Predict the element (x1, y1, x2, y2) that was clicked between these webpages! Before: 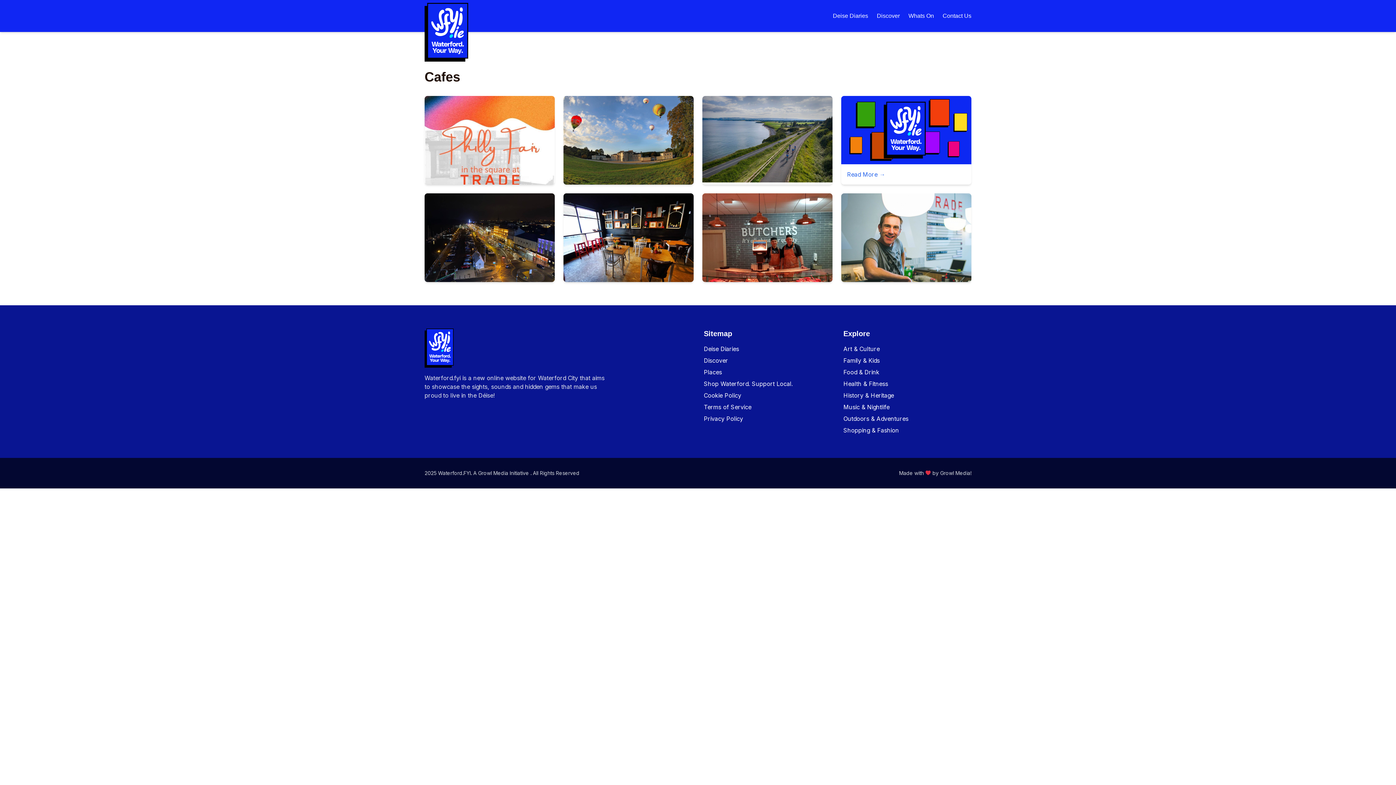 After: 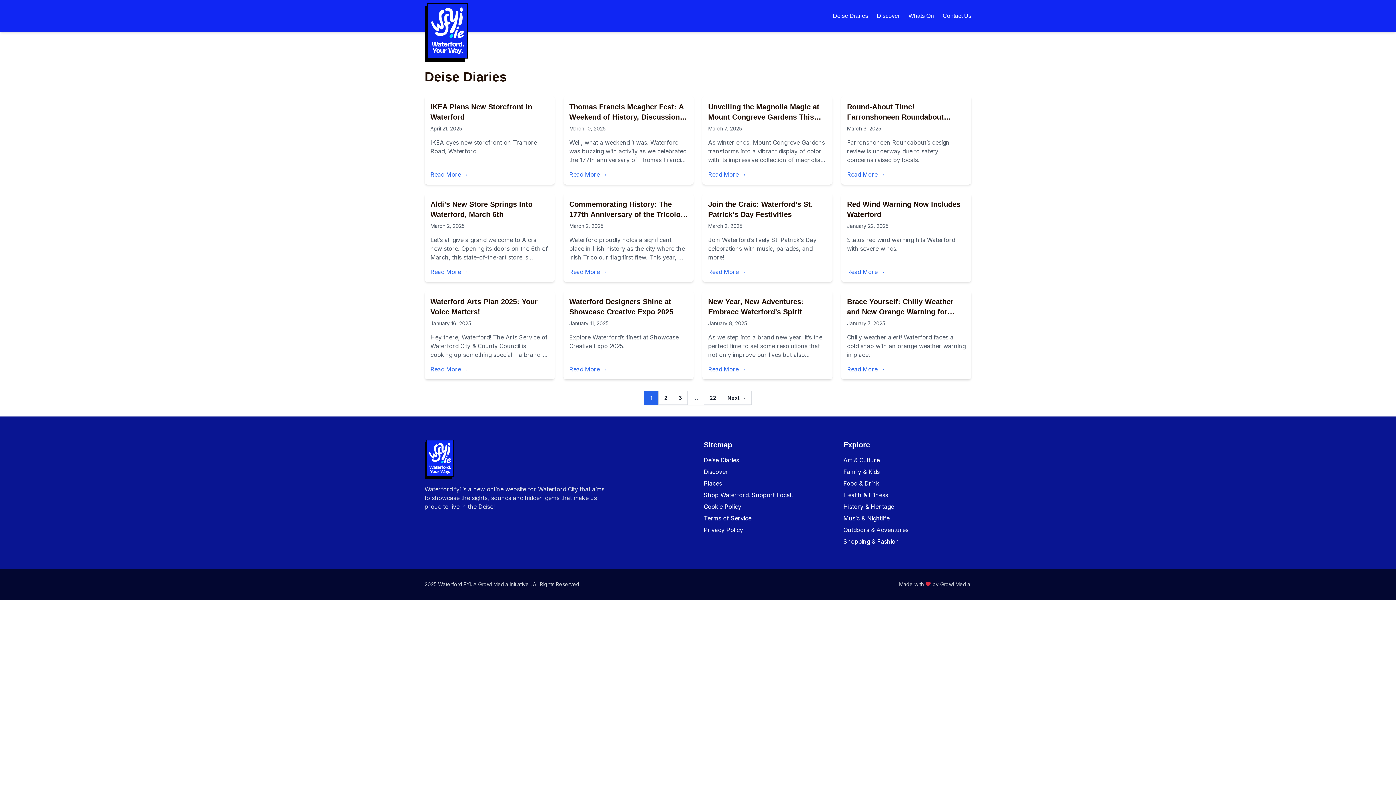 Action: label: Deise Diaries bbox: (833, 12, 868, 18)